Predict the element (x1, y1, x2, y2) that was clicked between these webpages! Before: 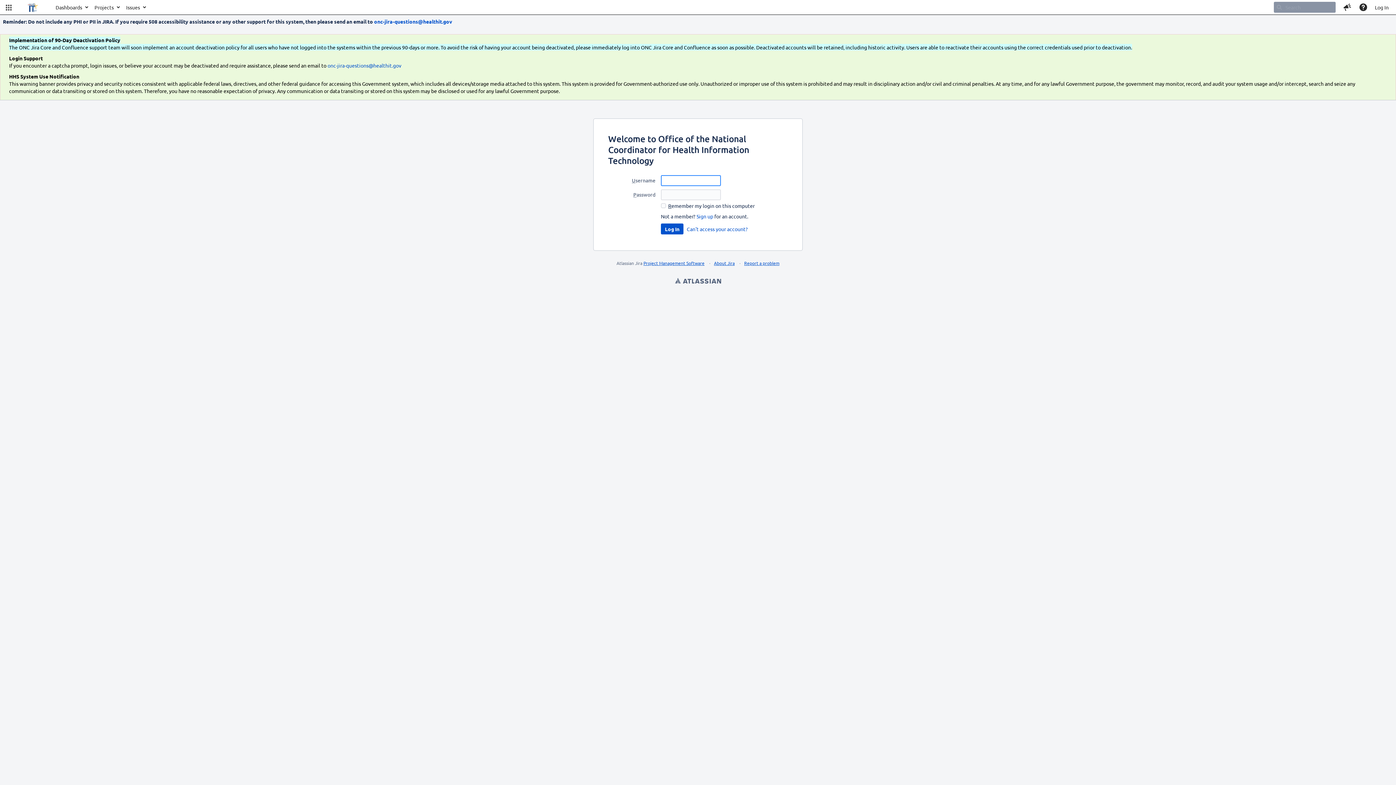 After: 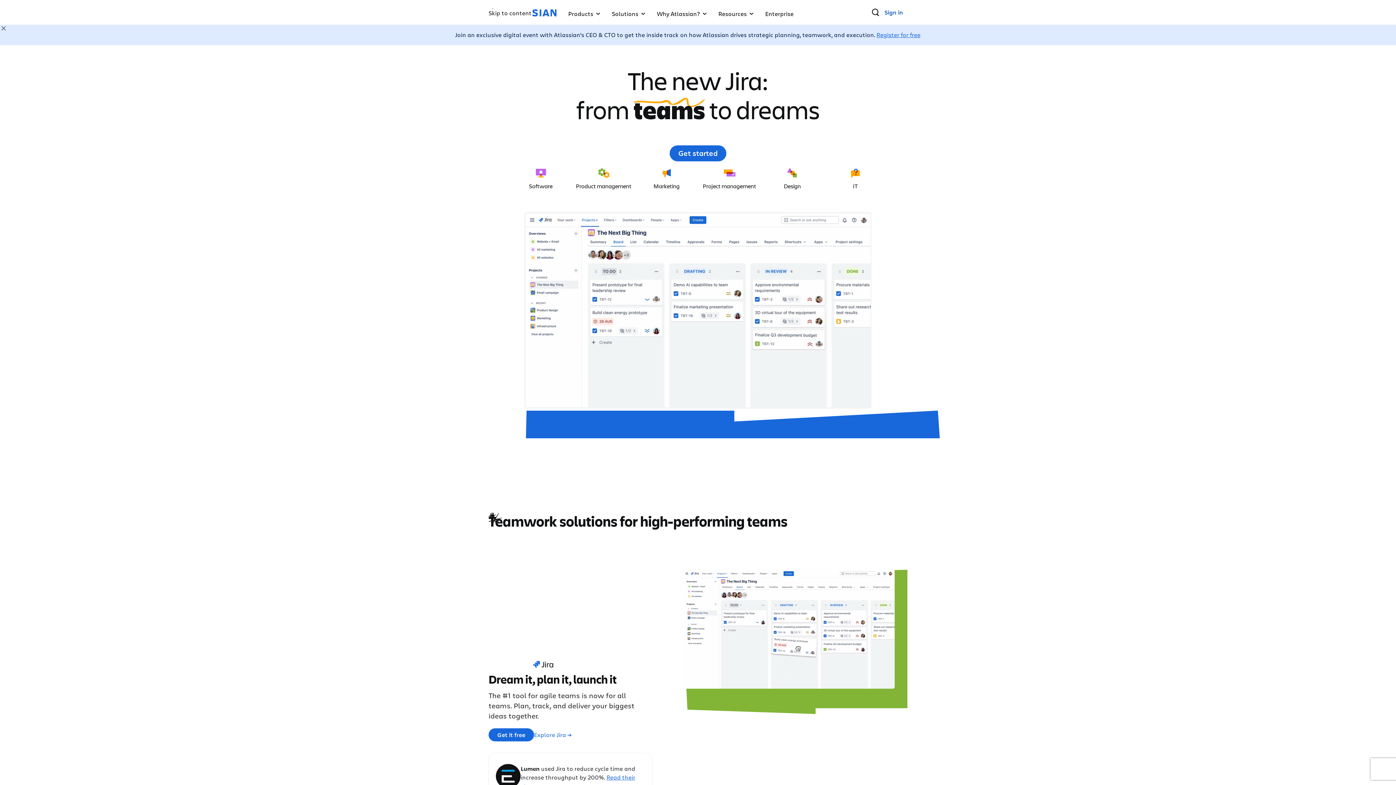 Action: bbox: (3, 278, 1392, 285) label: Atlassian